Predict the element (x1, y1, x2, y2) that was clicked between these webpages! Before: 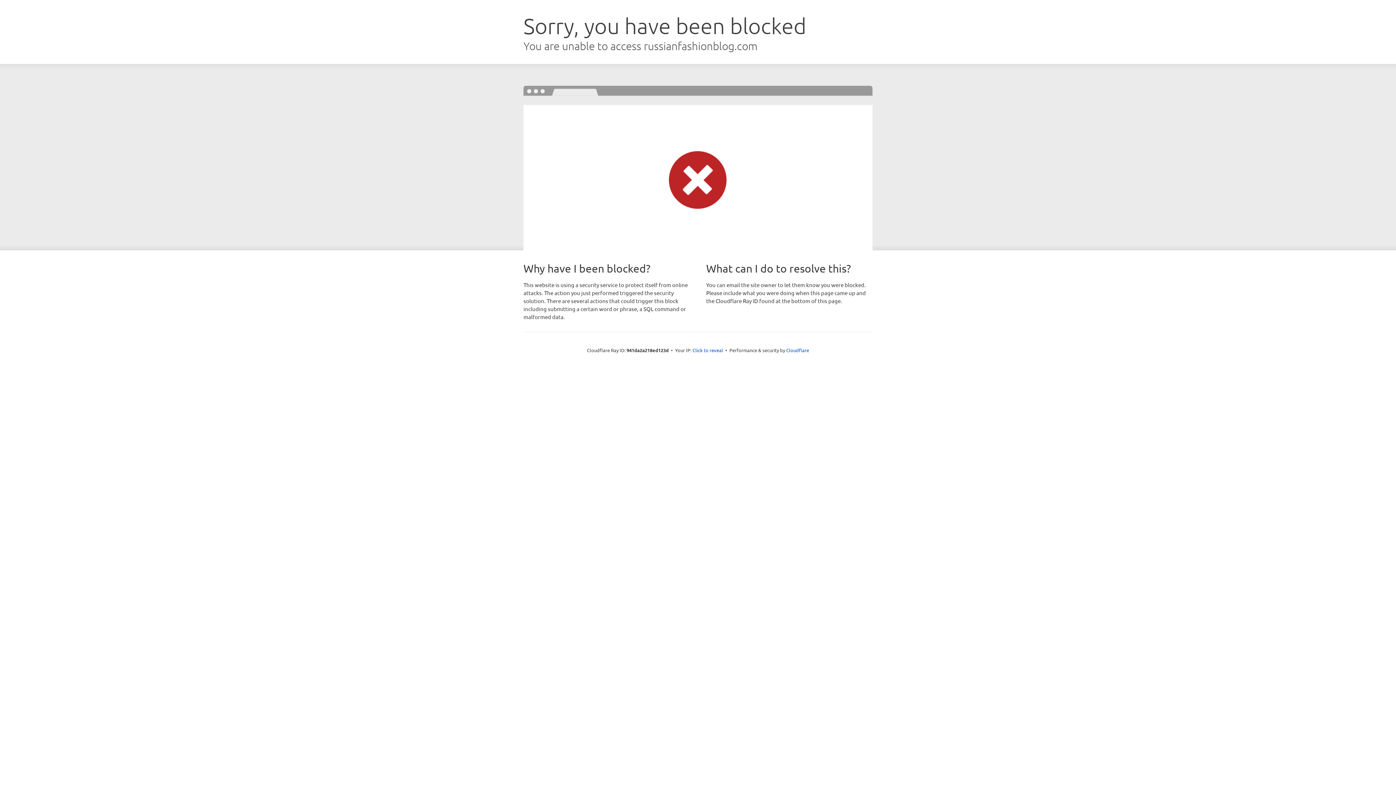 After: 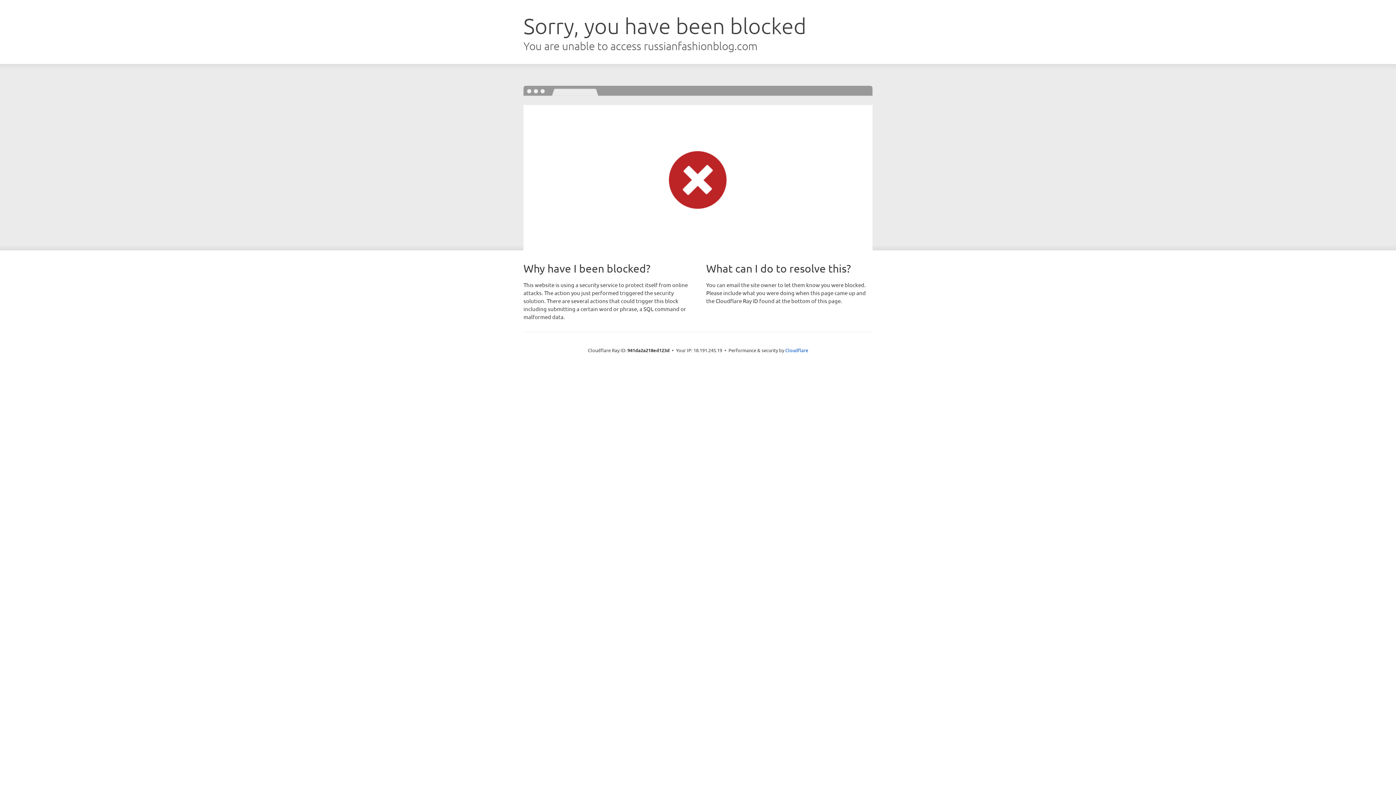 Action: bbox: (692, 346, 723, 353) label: Click to reveal